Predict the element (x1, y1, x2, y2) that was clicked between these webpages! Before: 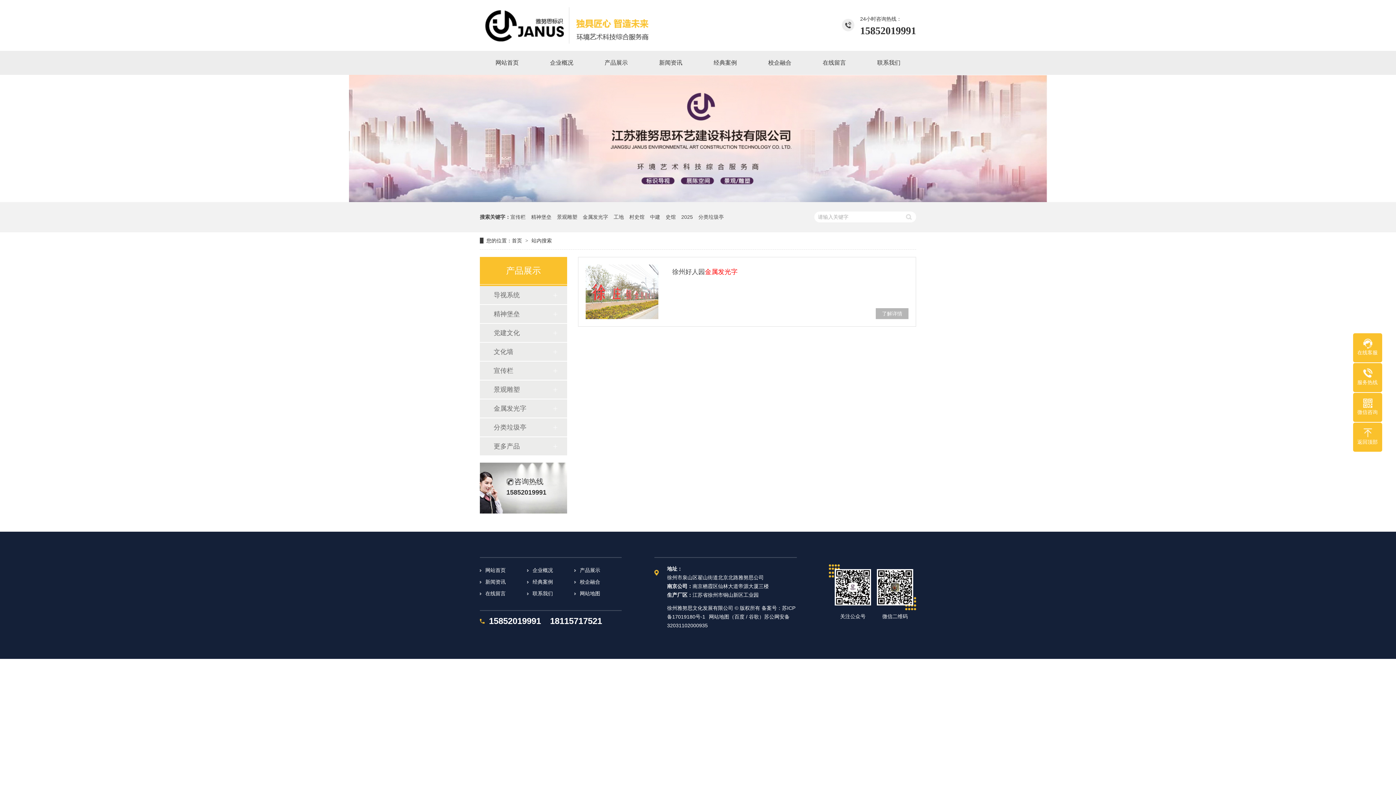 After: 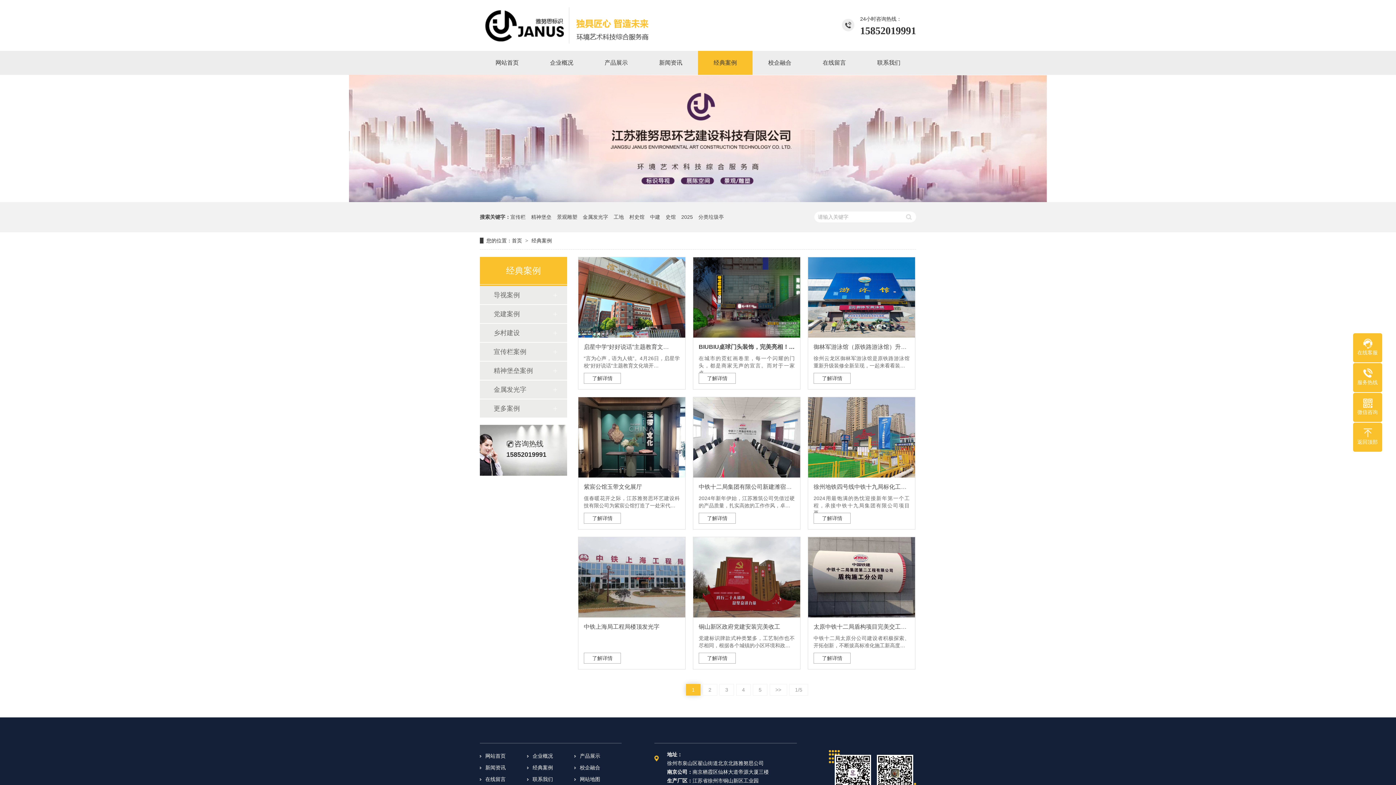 Action: bbox: (698, 50, 752, 74) label: 经典案例